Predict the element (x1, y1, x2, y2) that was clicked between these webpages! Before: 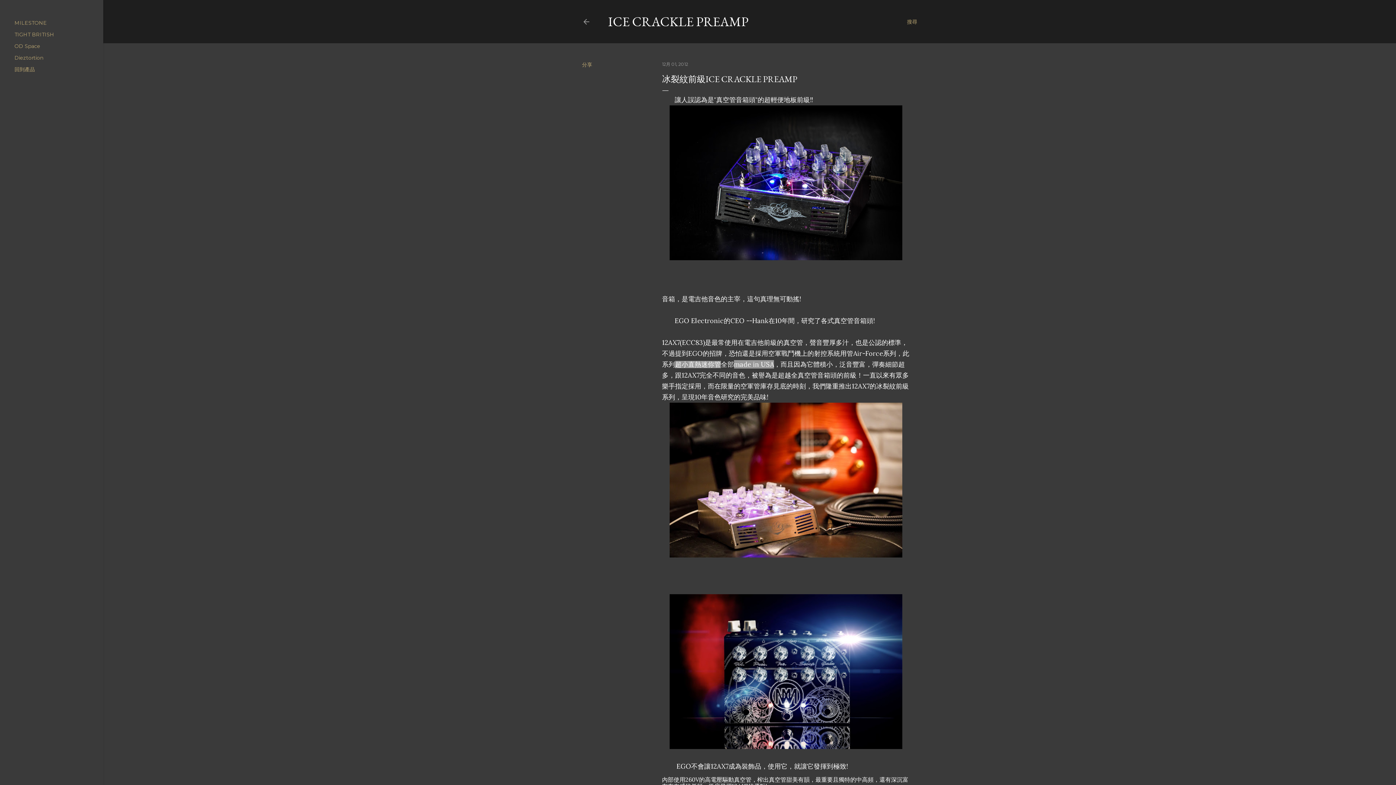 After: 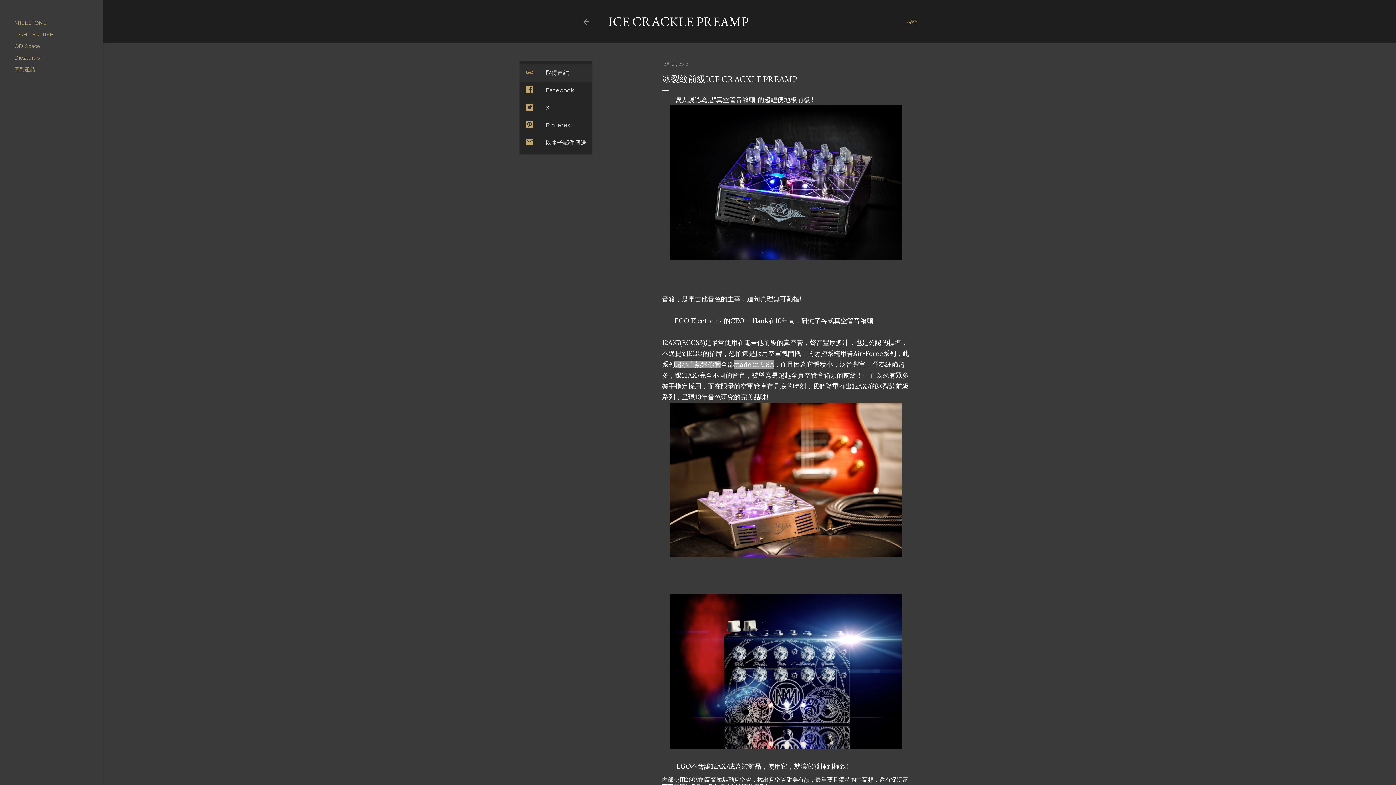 Action: bbox: (582, 61, 592, 68) label: 分享